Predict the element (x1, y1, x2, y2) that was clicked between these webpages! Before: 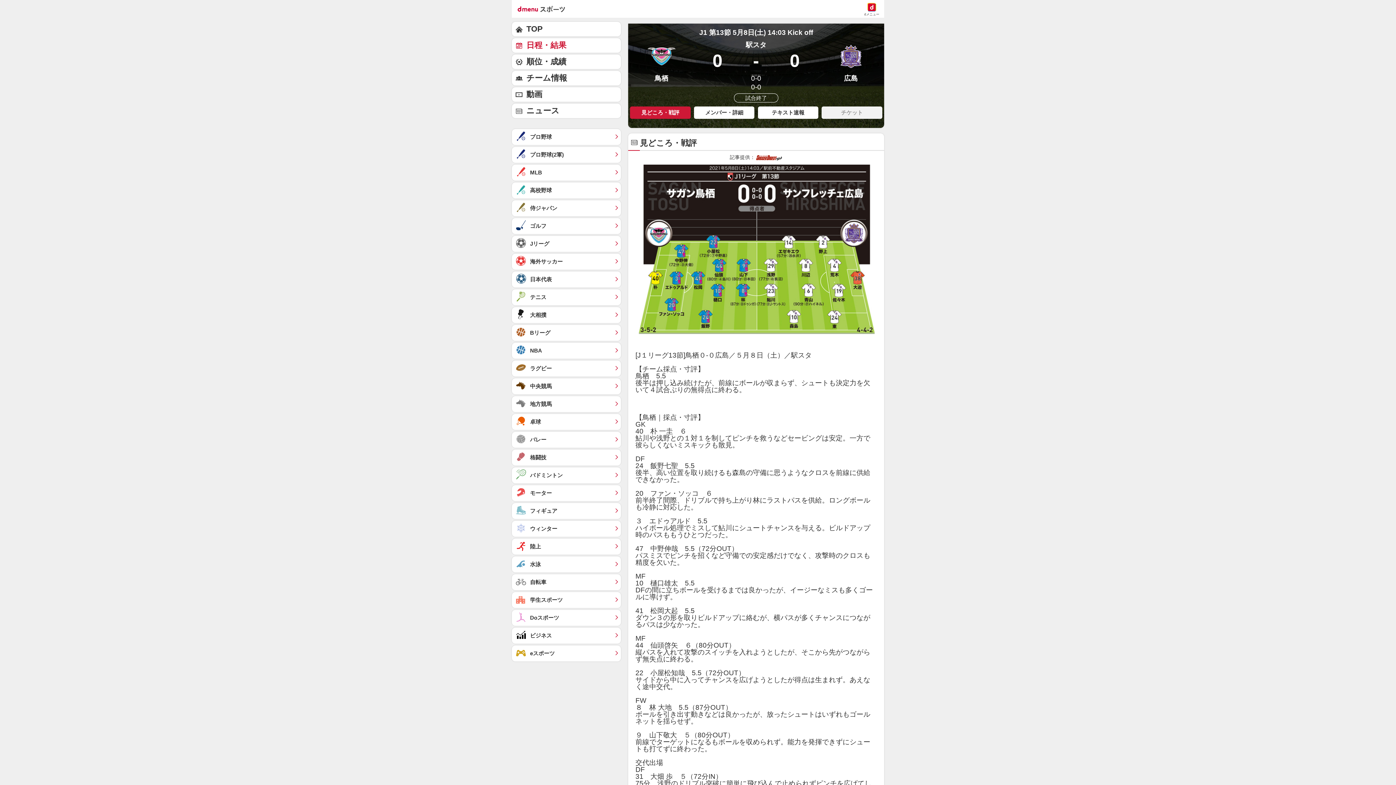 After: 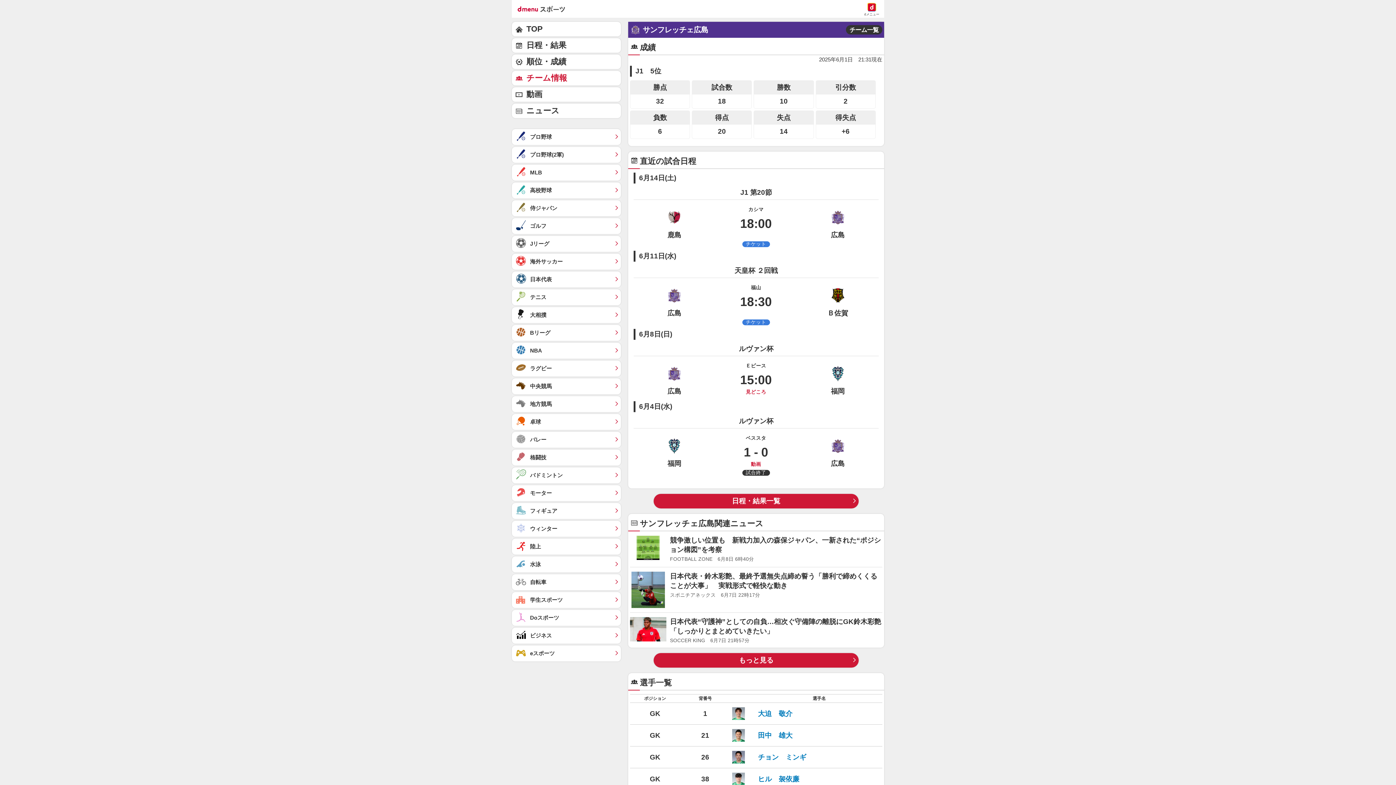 Action: bbox: (836, 63, 865, 71)